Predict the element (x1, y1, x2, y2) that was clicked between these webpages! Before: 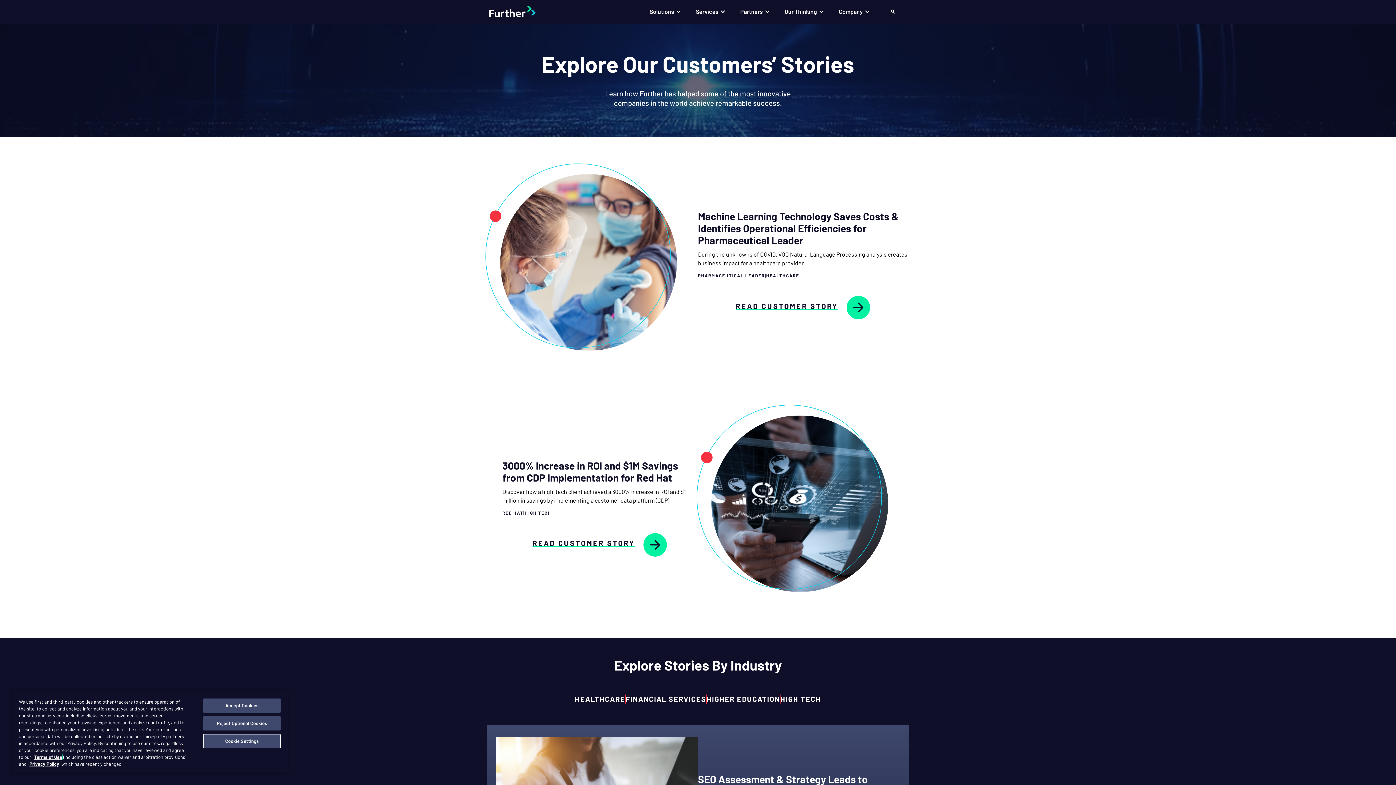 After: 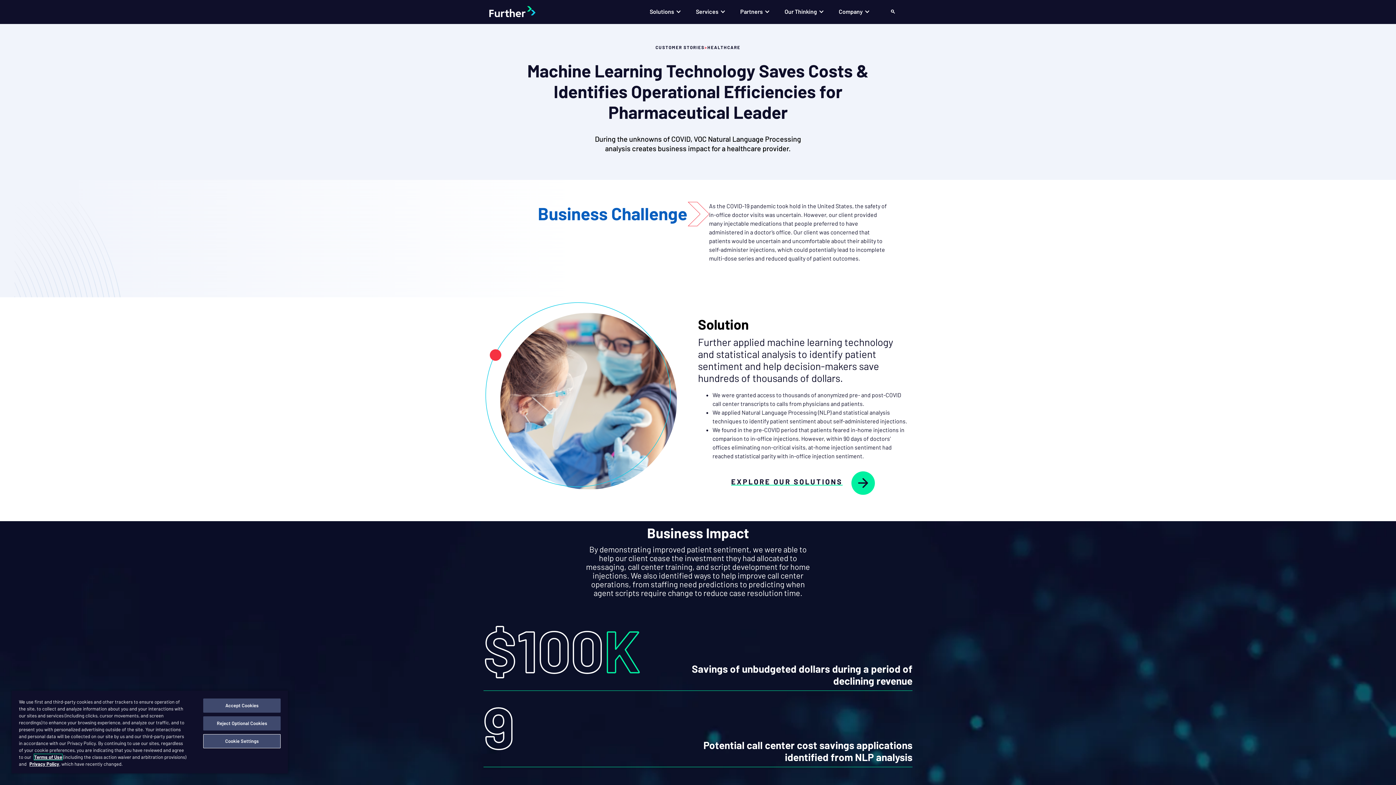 Action: label: READ CUSTOMER STORY bbox: (735, 288, 870, 326)